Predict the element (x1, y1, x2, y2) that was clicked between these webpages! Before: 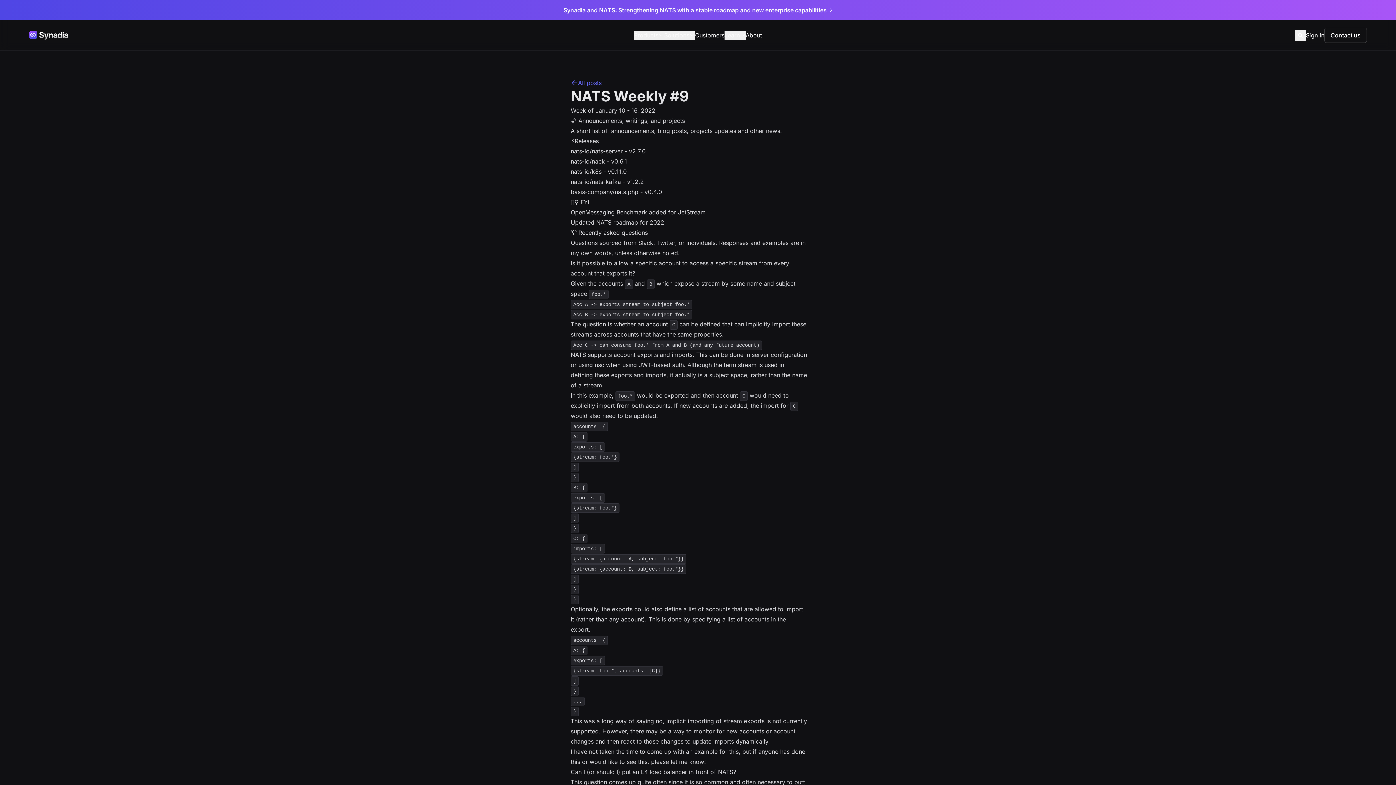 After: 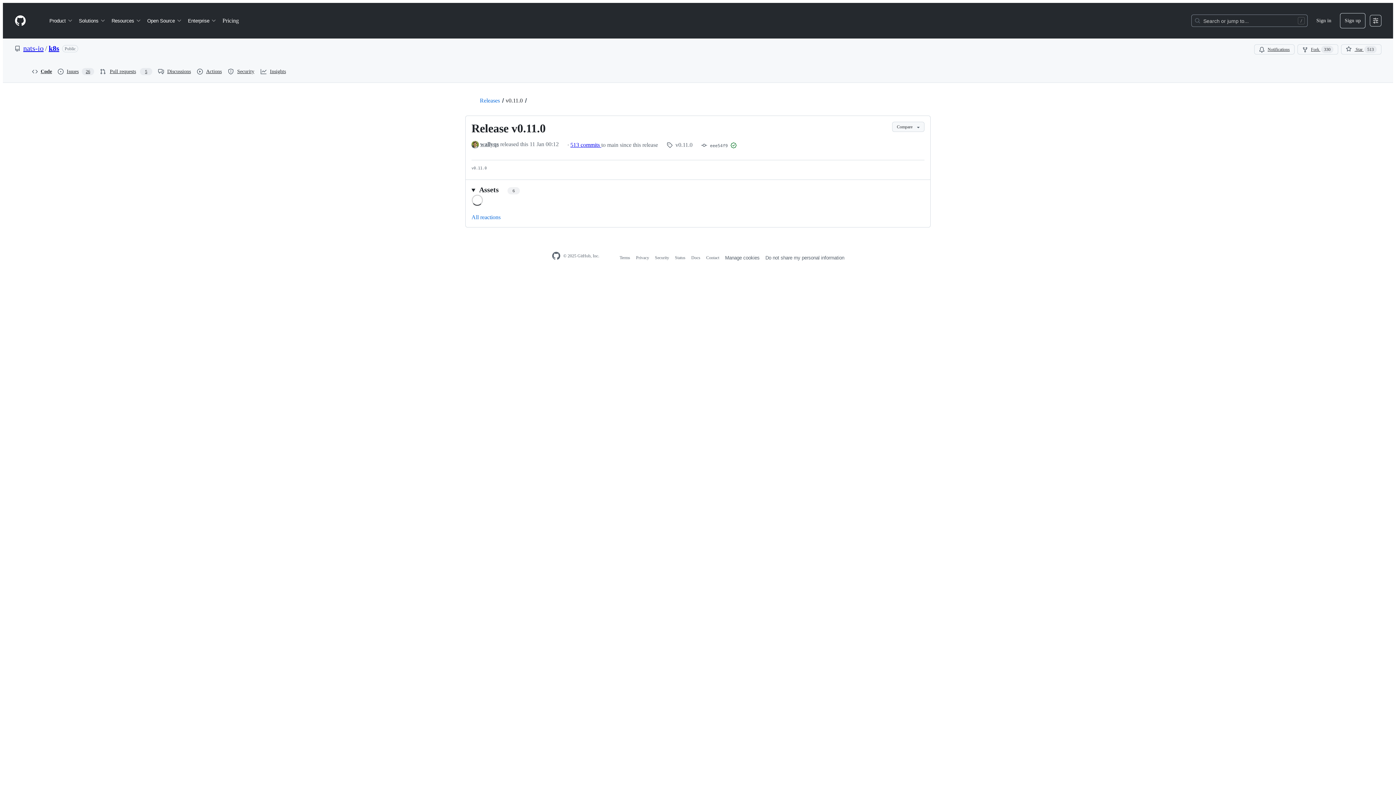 Action: label: nats-io/k8s - v0.11.0 bbox: (570, 168, 626, 175)